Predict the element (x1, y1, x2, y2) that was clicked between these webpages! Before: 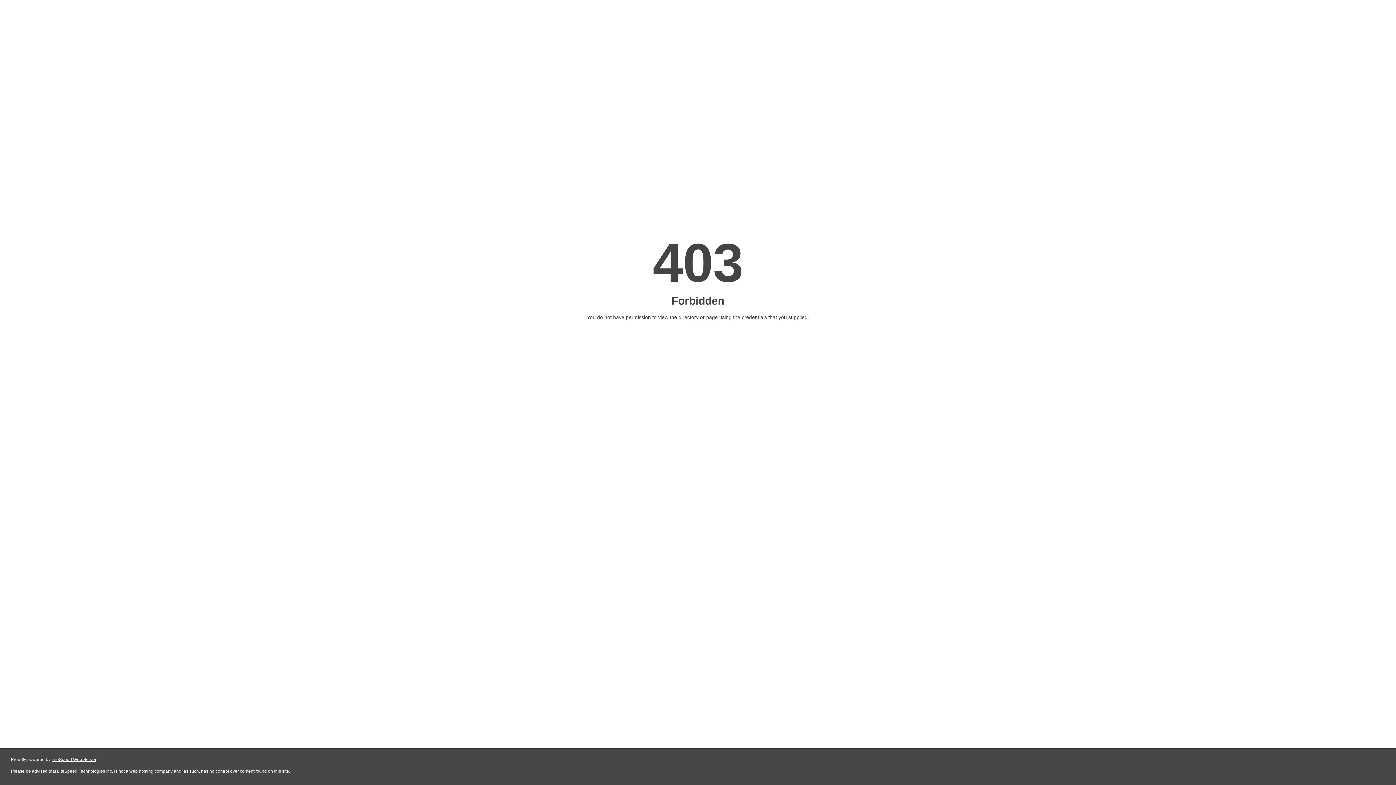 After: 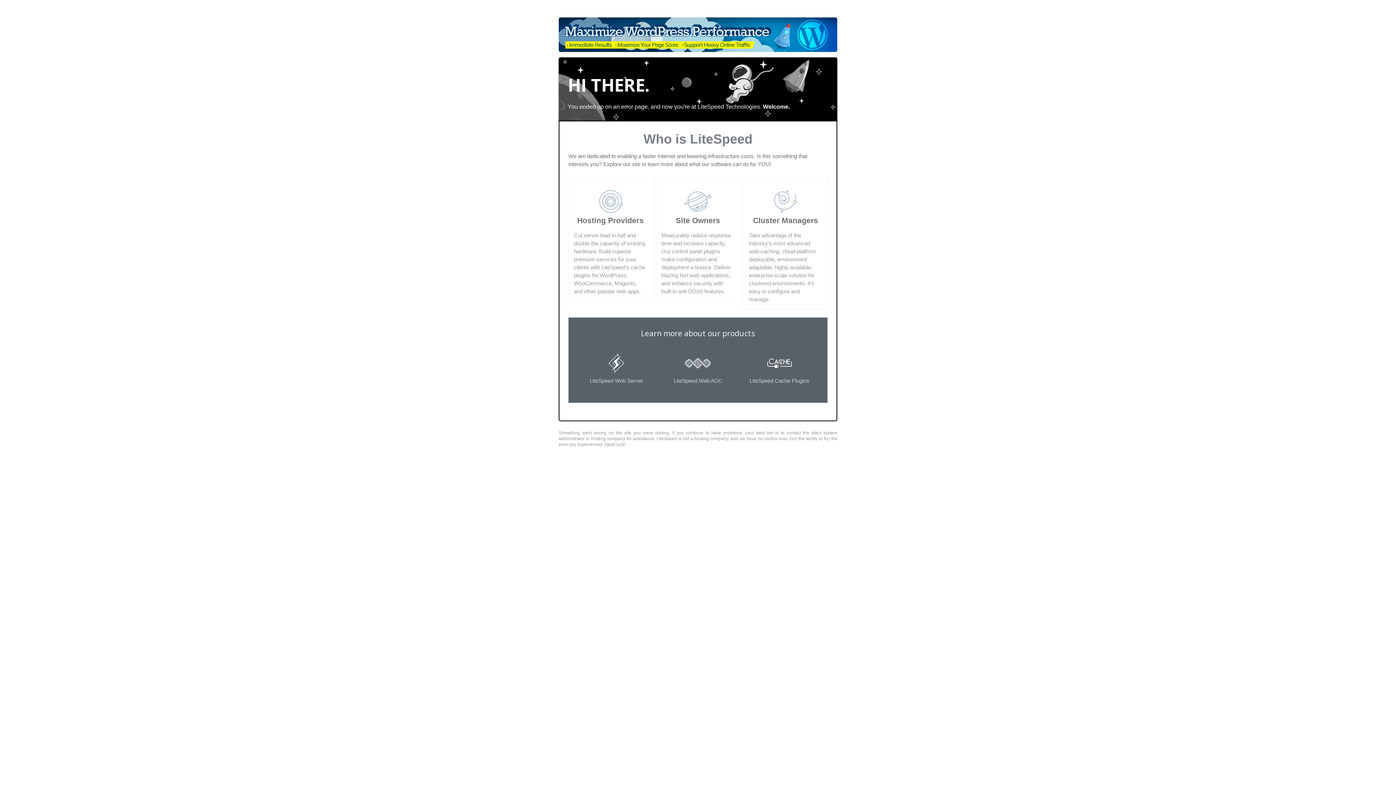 Action: bbox: (51, 757, 96, 762) label: LiteSpeed Web Server